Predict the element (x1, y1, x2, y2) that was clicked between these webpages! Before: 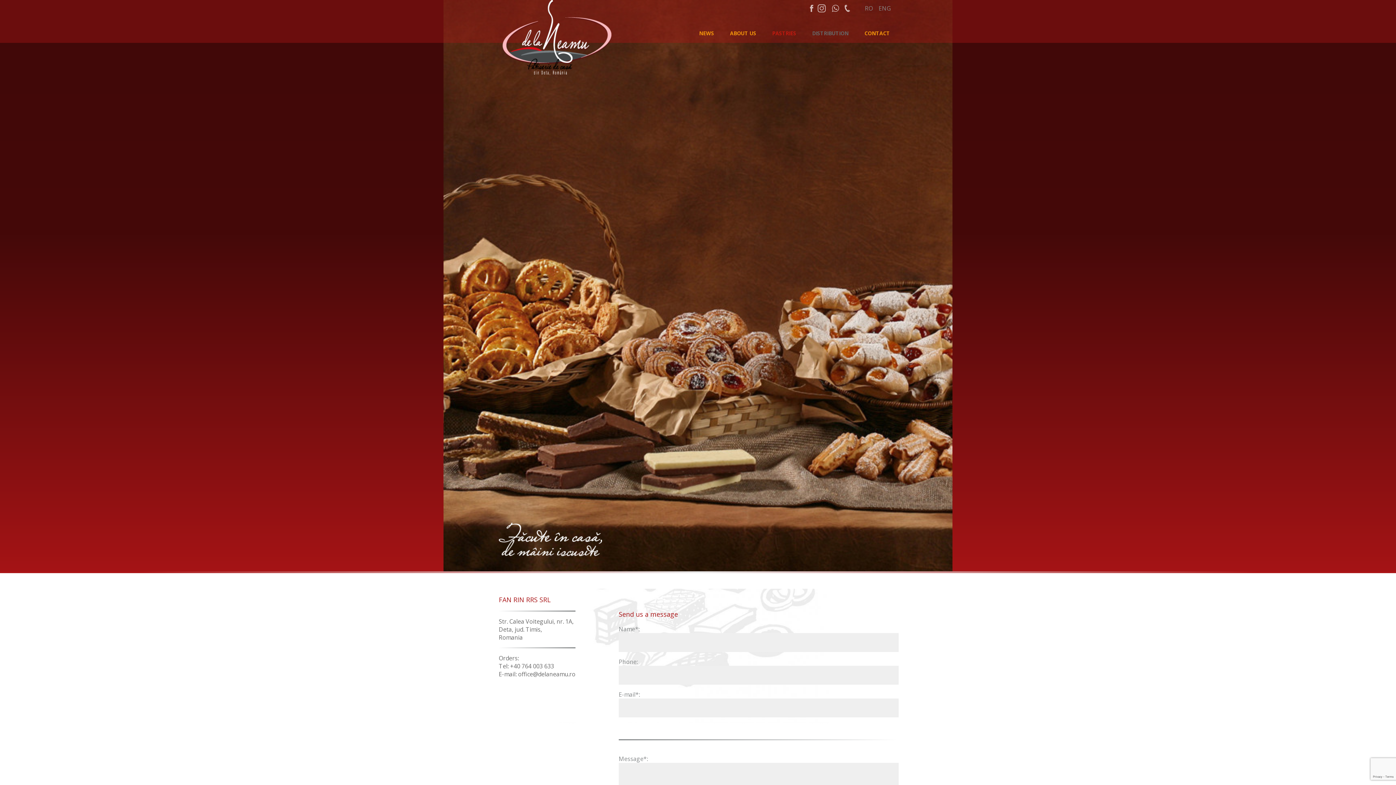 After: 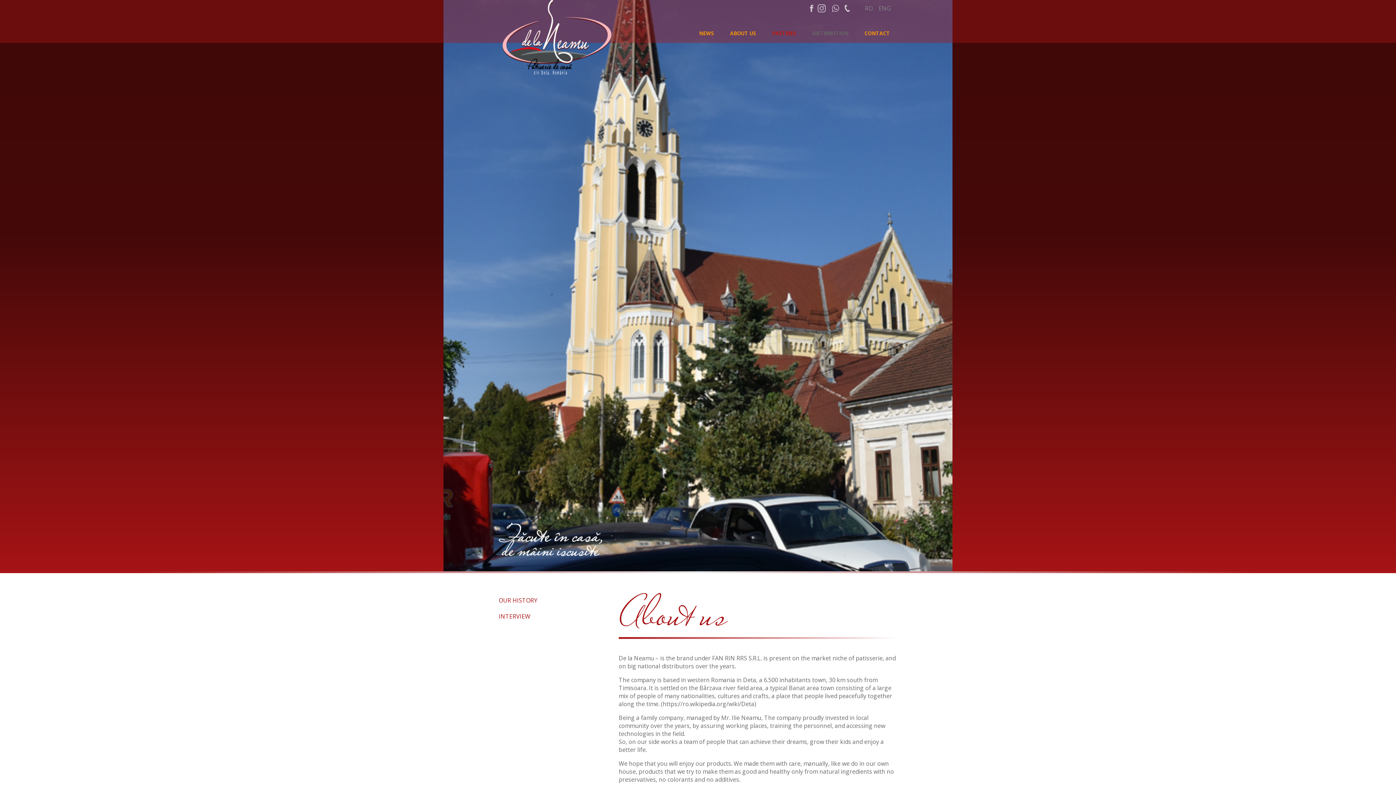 Action: label: ABOUT US bbox: (722, 29, 763, 36)